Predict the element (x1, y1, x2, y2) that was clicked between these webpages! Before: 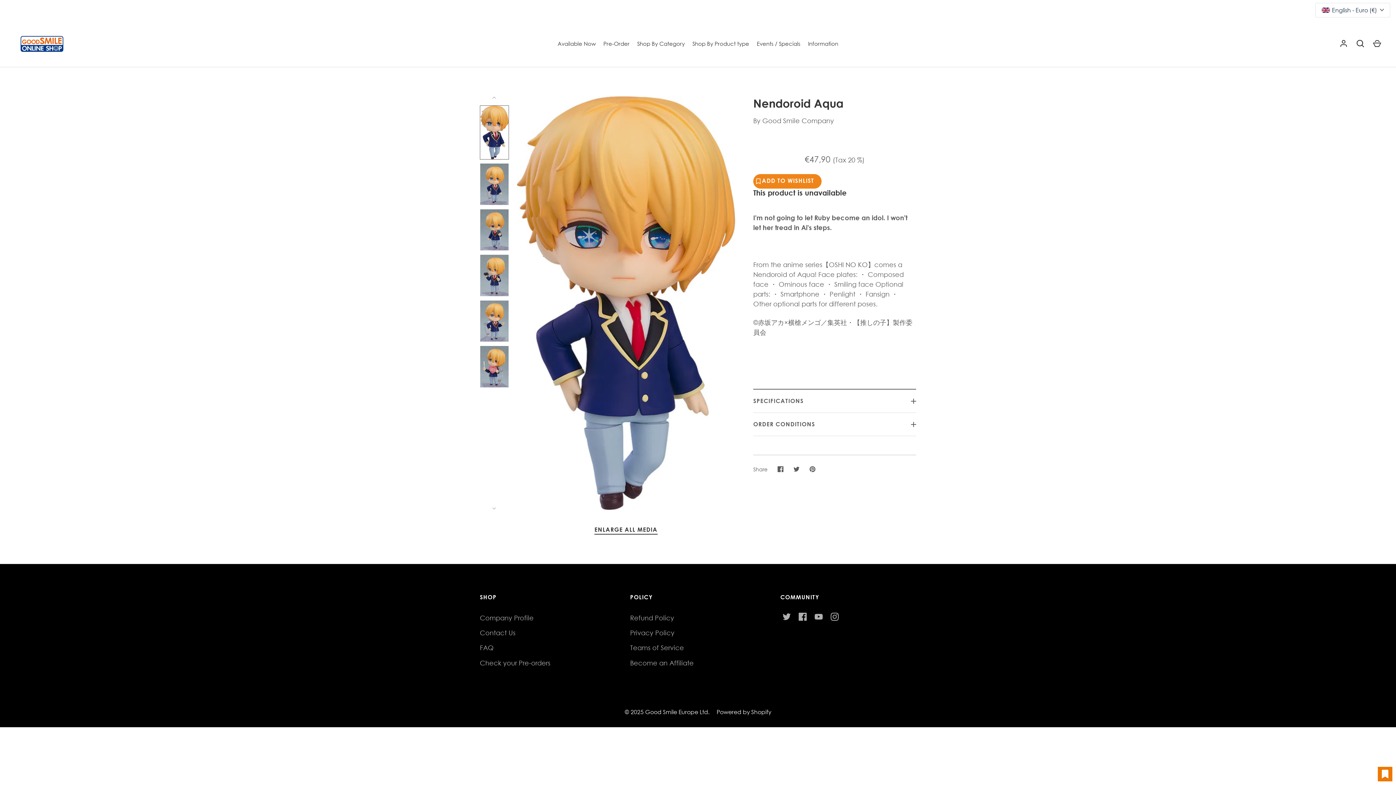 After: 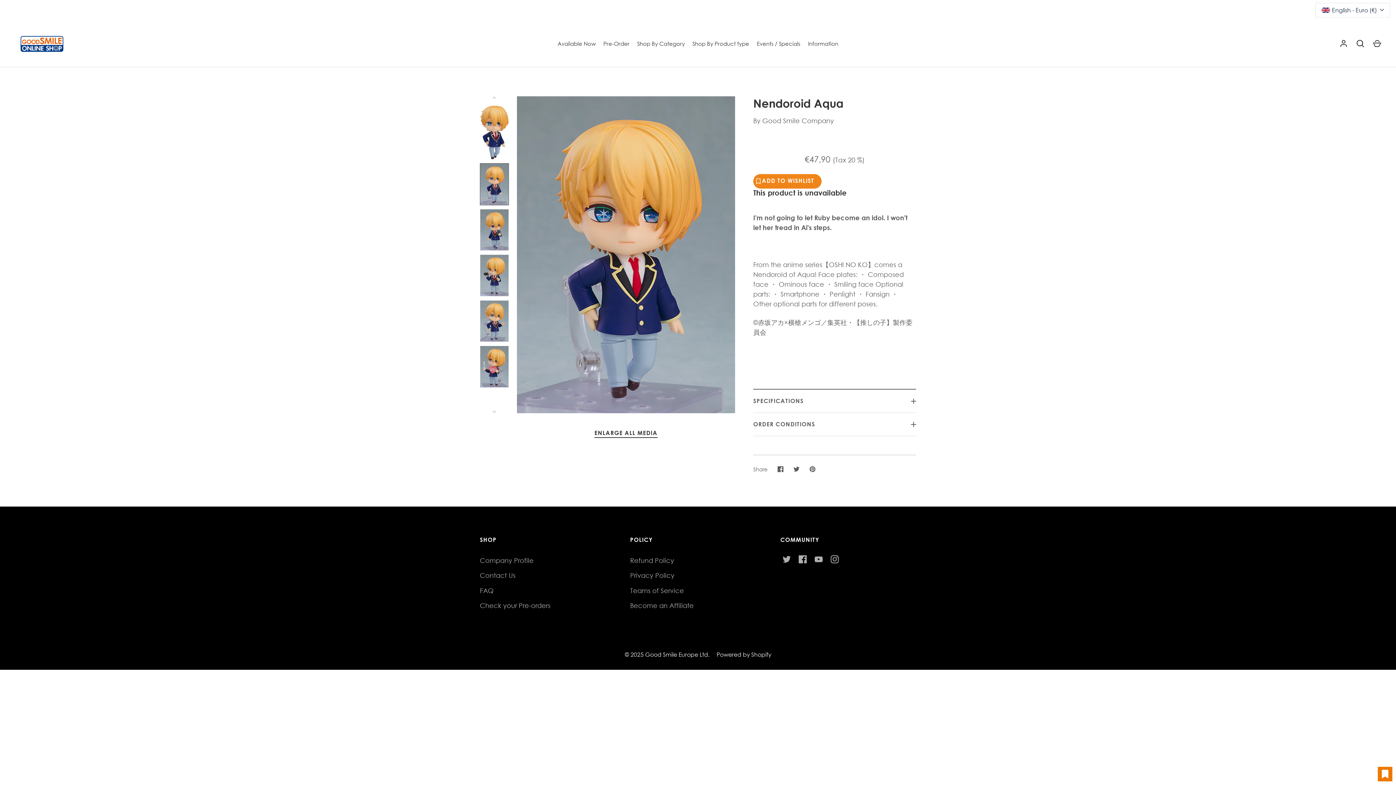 Action: bbox: (480, 163, 509, 205)